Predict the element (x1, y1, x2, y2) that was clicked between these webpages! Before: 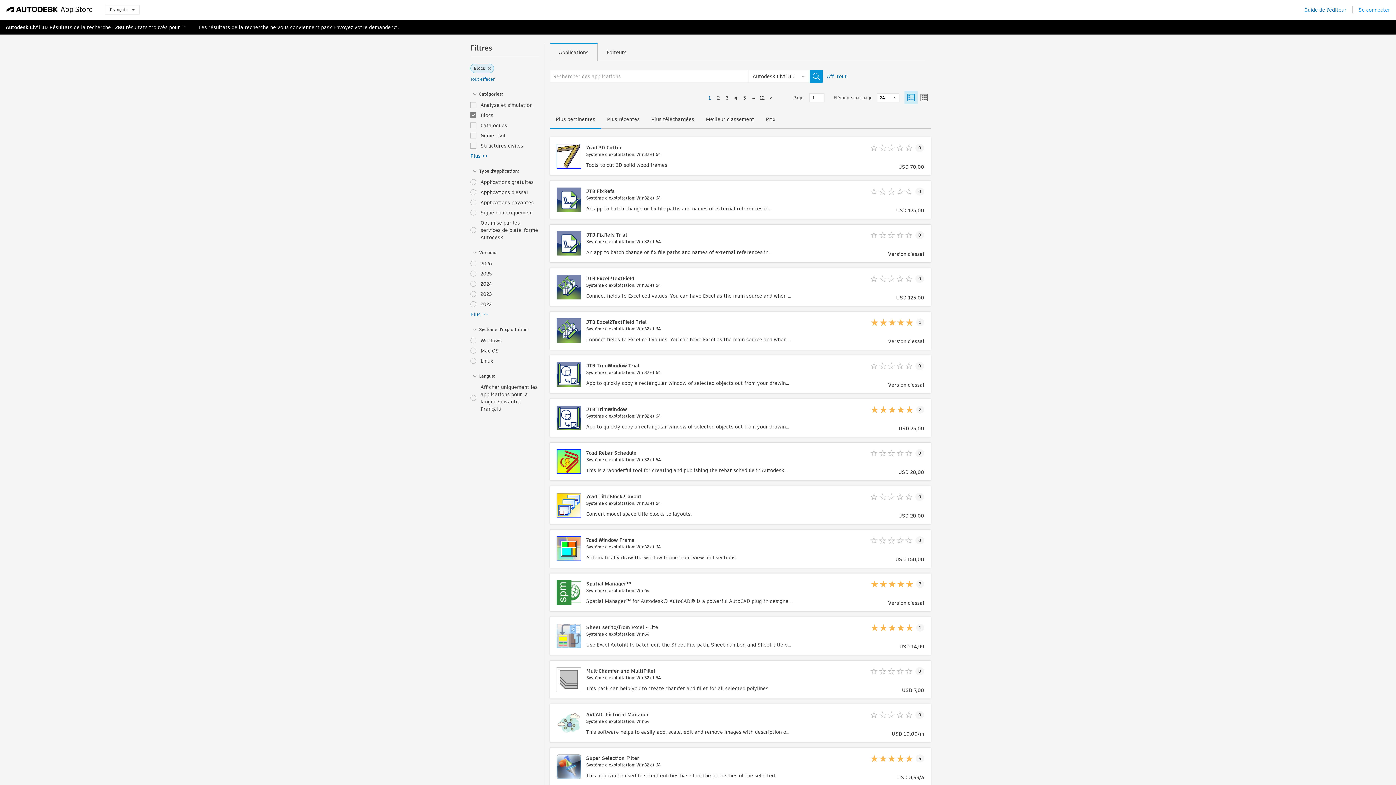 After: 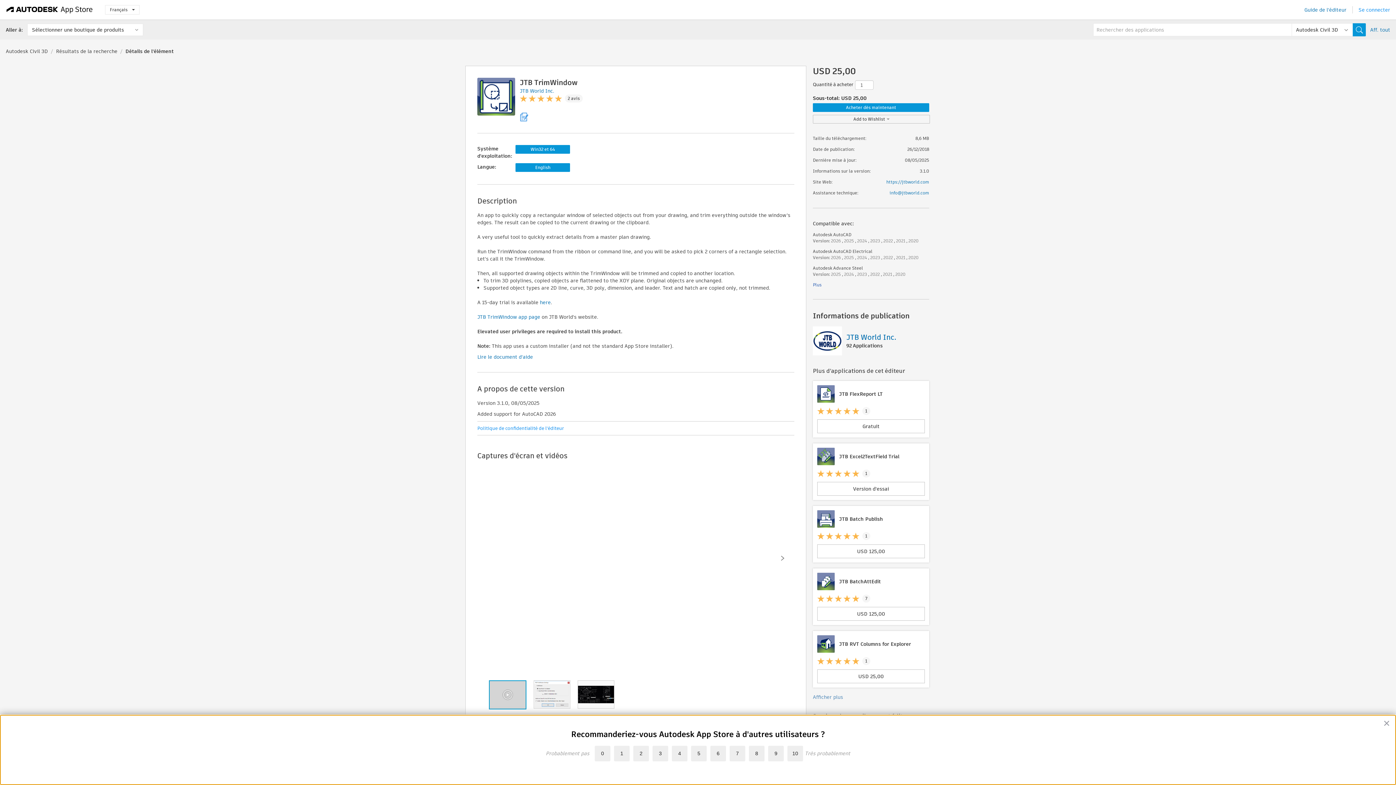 Action: bbox: (550, 399, 930, 437) label: JTB TrimWindow
Système d'exploitation: Win32 et 64

App to quickly copy a rectangular window of selected objects out from your drawing, and trim everything outside the window's edges. The result can be copied to the current drawing or the clipboard.

2
USD 25,00